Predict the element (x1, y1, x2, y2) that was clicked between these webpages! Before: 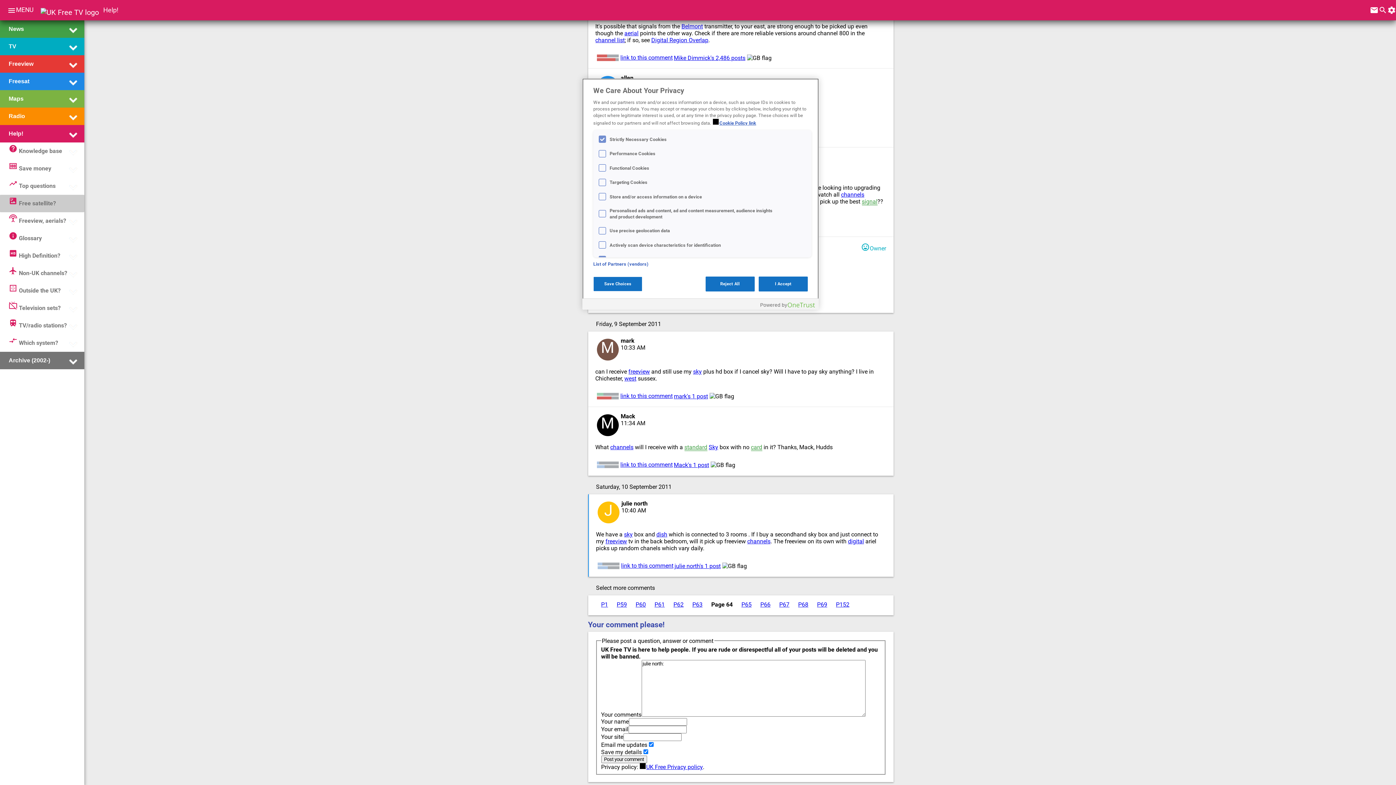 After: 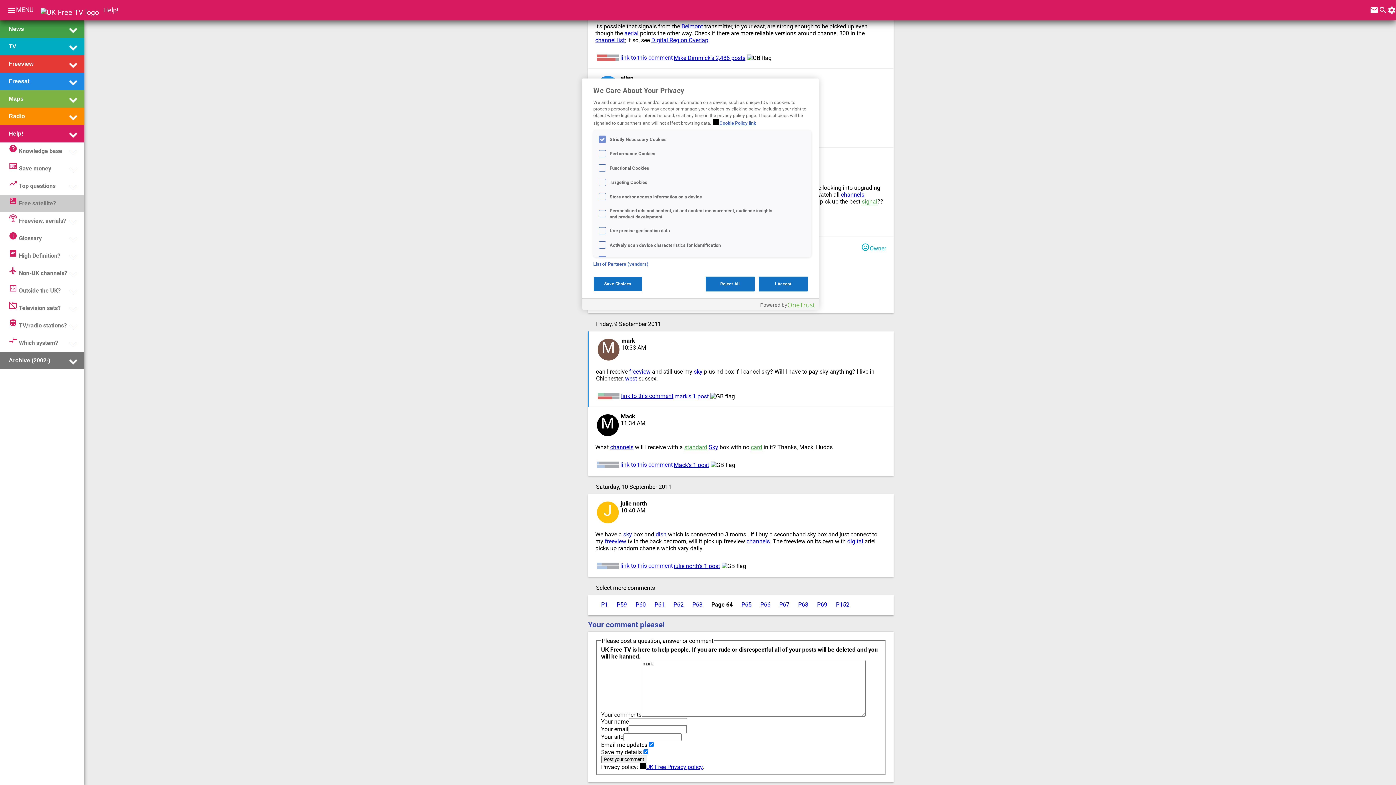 Action: bbox: (620, 392, 672, 399) label: link to this comment